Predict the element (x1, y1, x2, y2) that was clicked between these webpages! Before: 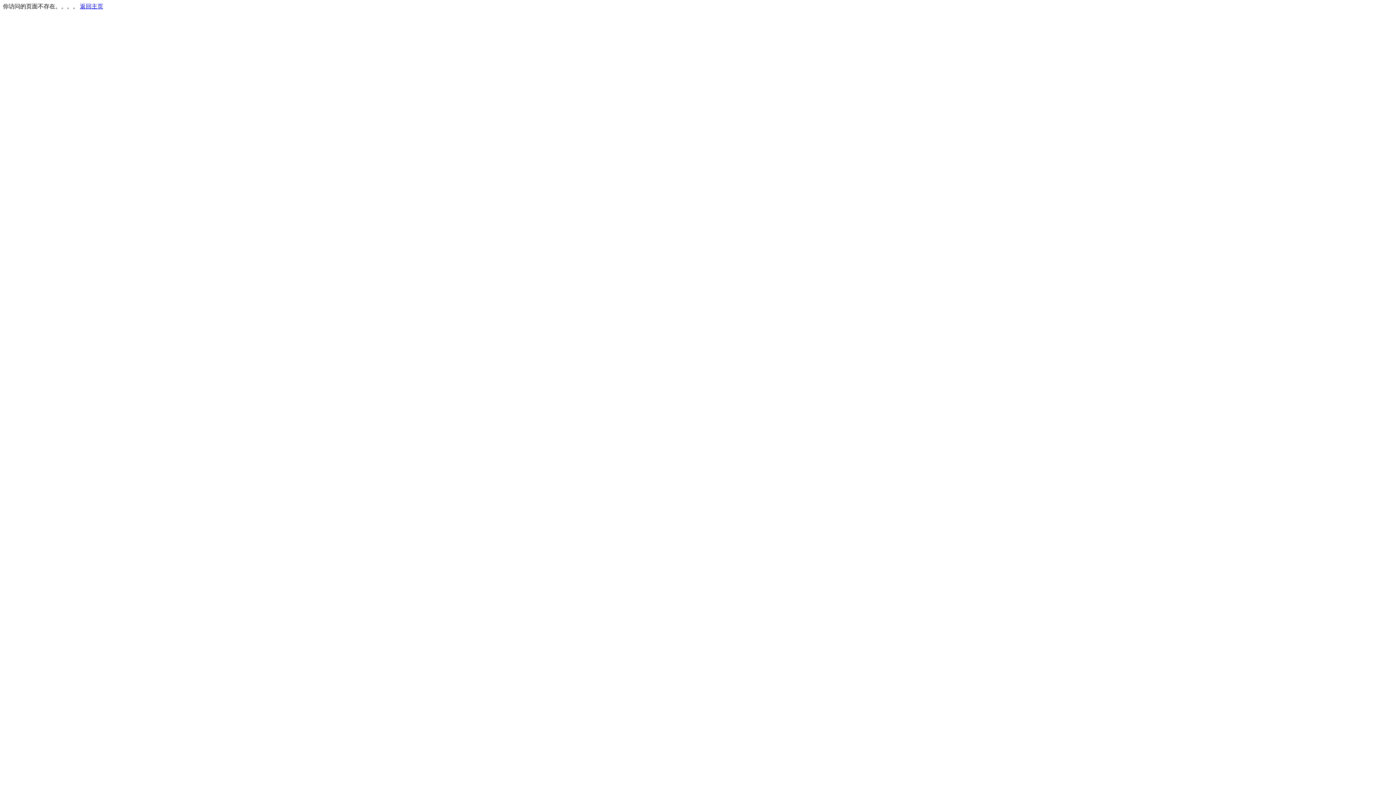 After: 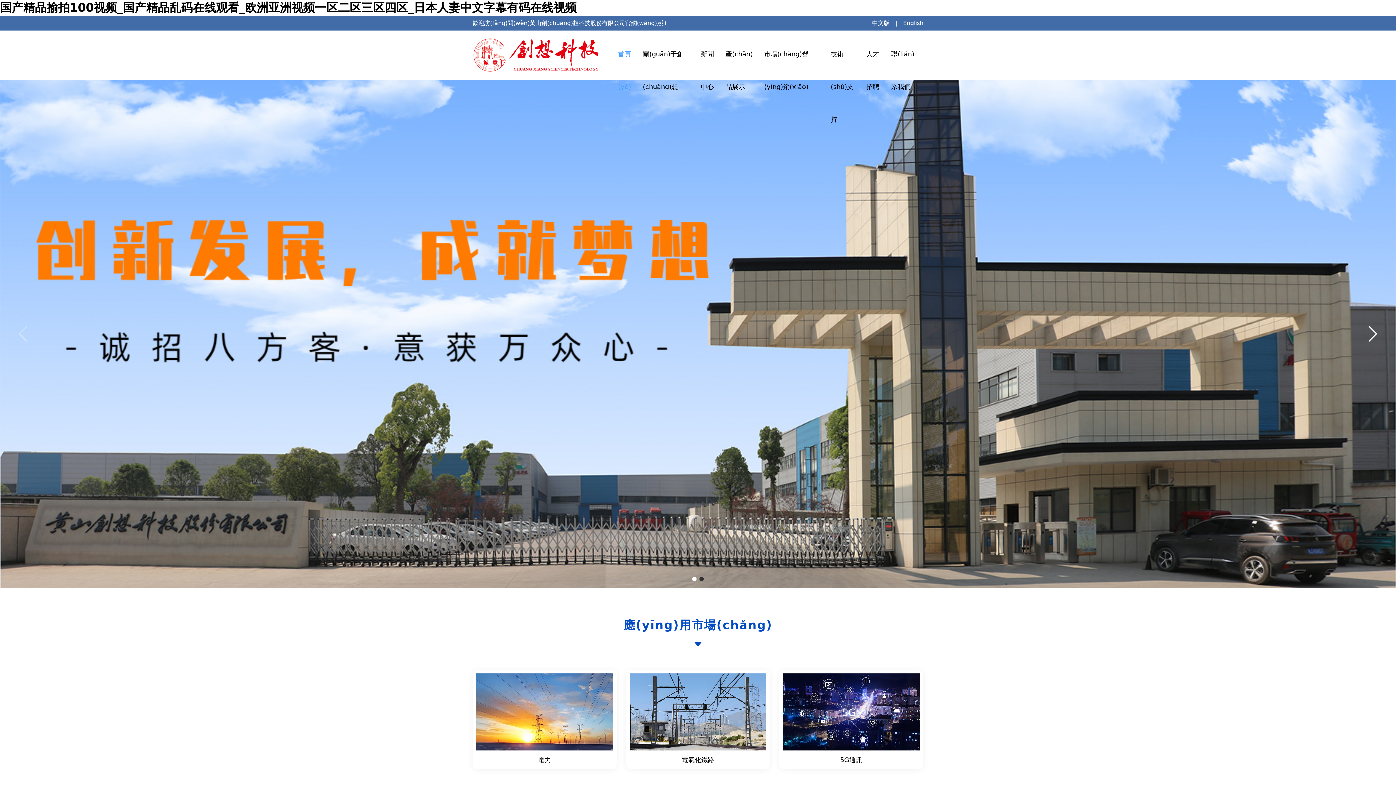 Action: label: 返回主页 bbox: (80, 3, 103, 9)